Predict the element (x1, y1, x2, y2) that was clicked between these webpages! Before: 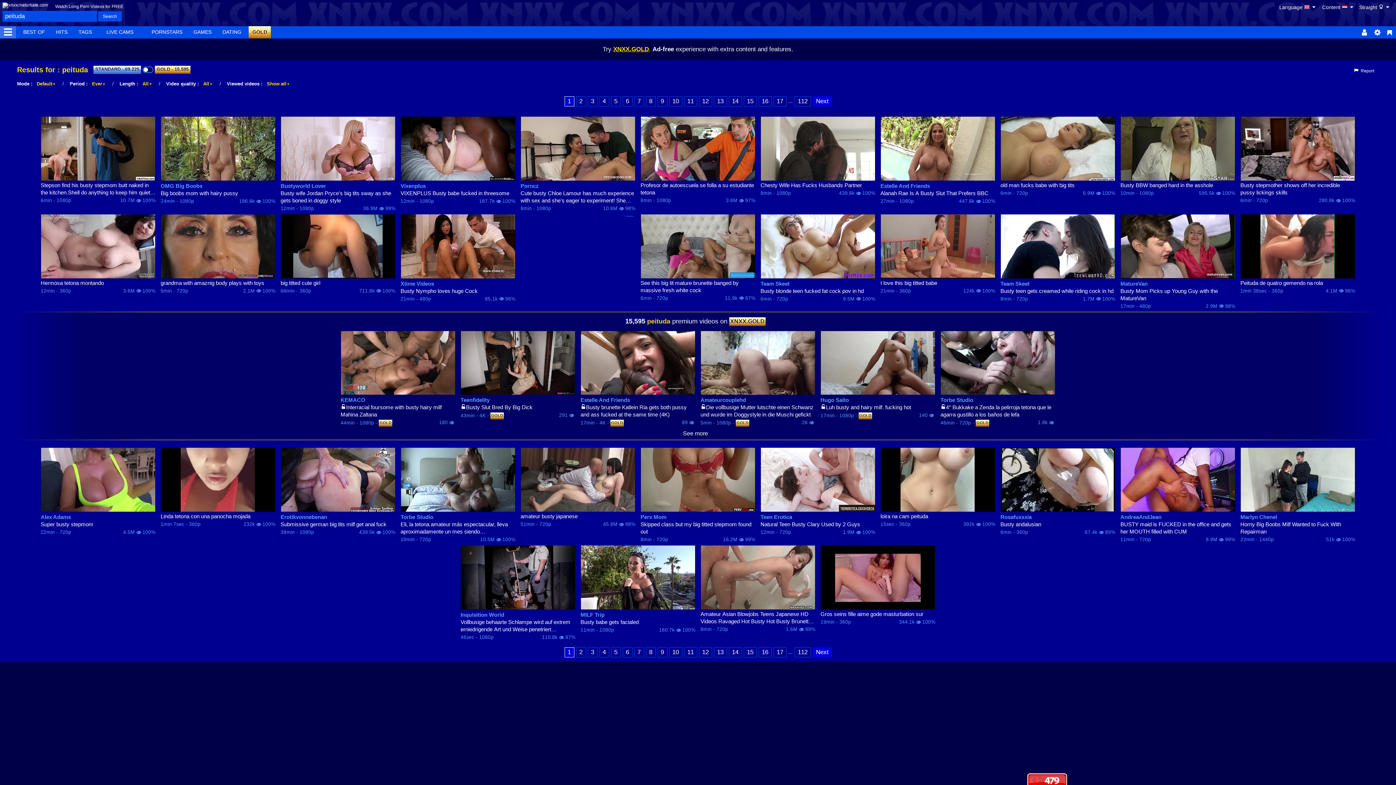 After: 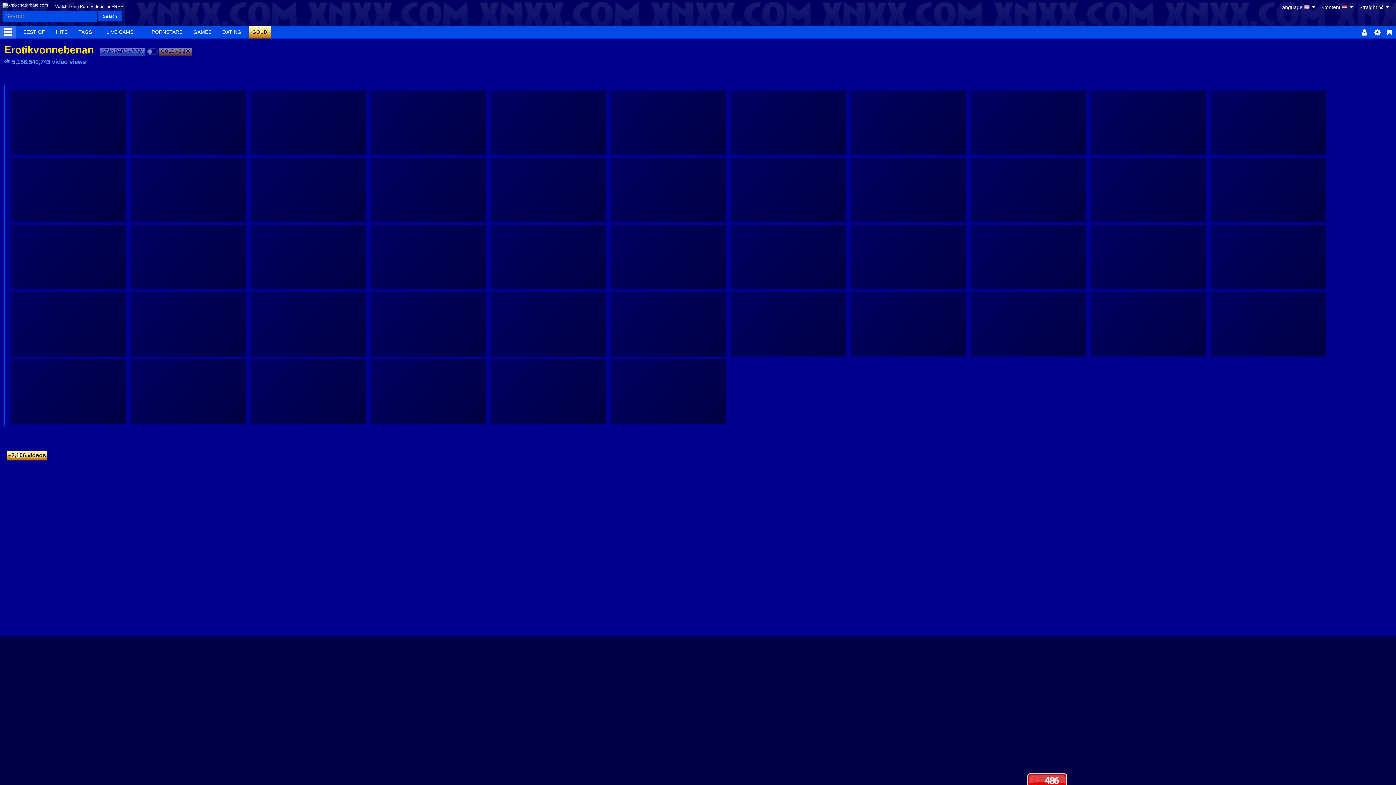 Action: label: Erotikvonnebenan bbox: (280, 513, 395, 521)